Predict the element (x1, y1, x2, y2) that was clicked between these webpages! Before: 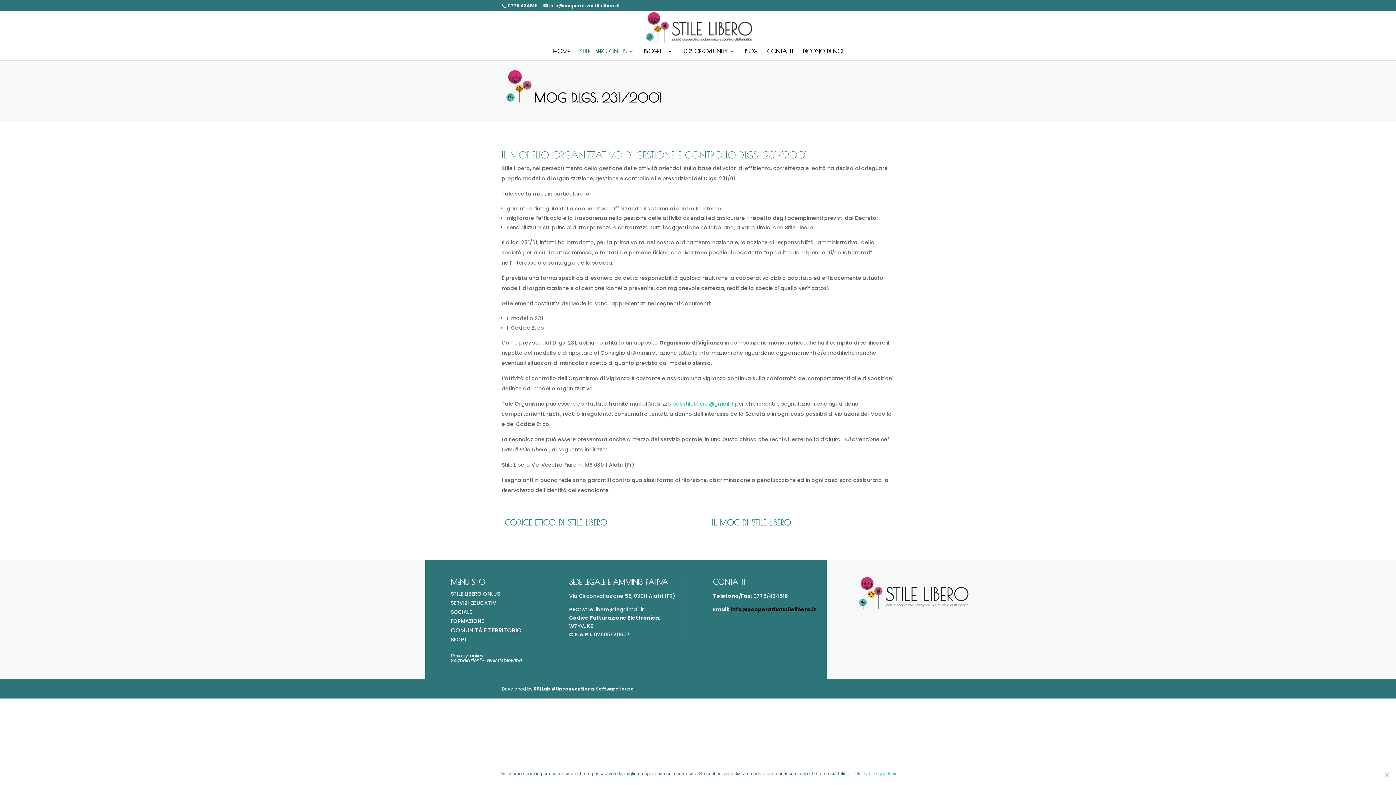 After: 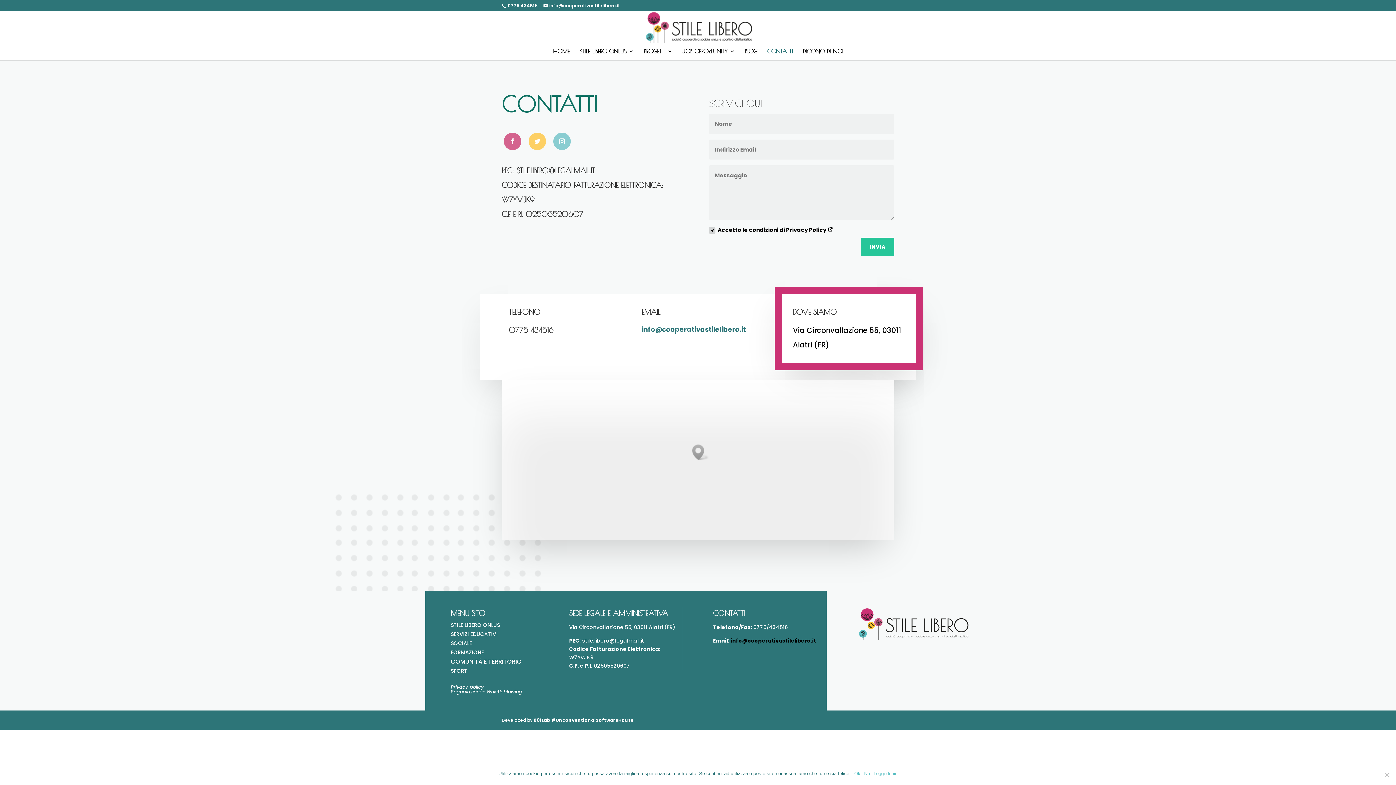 Action: bbox: (767, 48, 793, 60) label: CONTATTI